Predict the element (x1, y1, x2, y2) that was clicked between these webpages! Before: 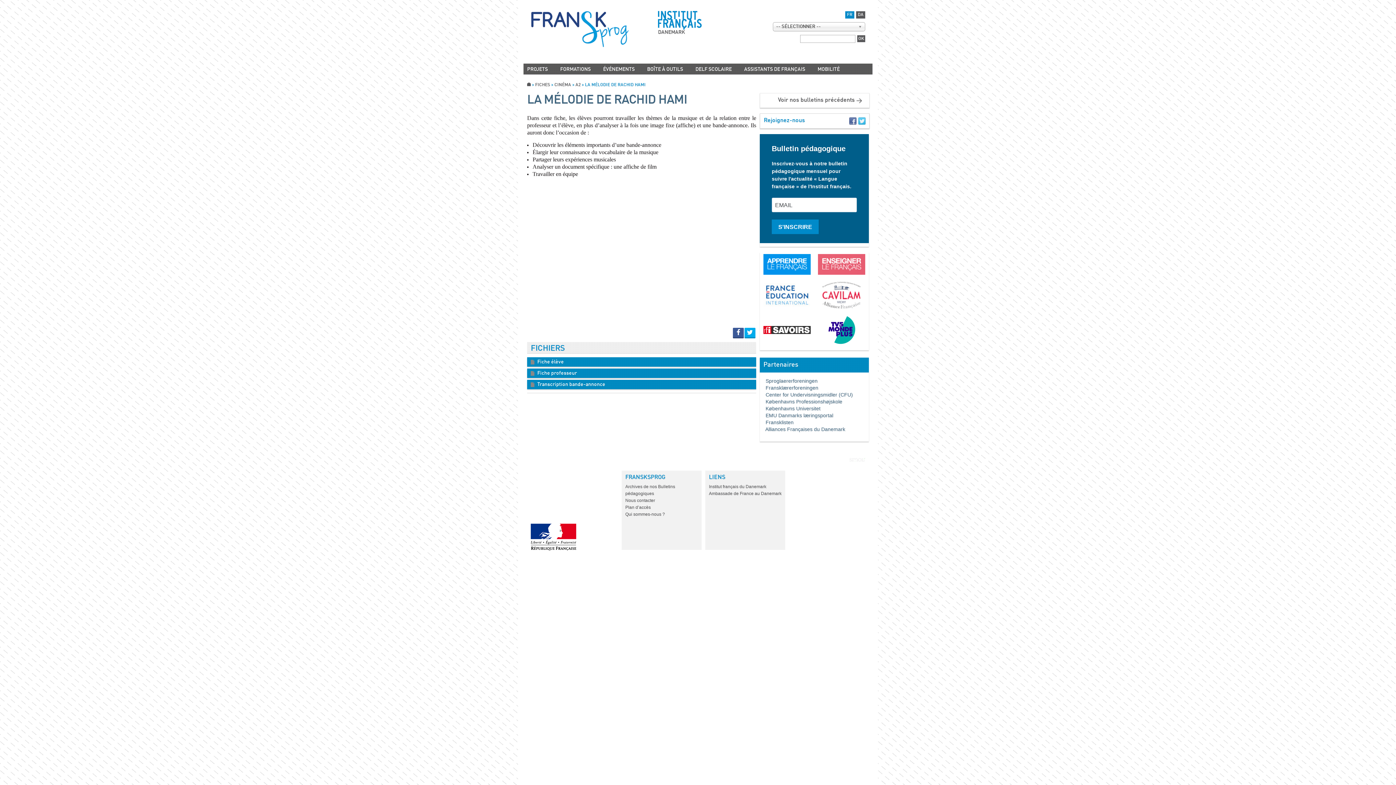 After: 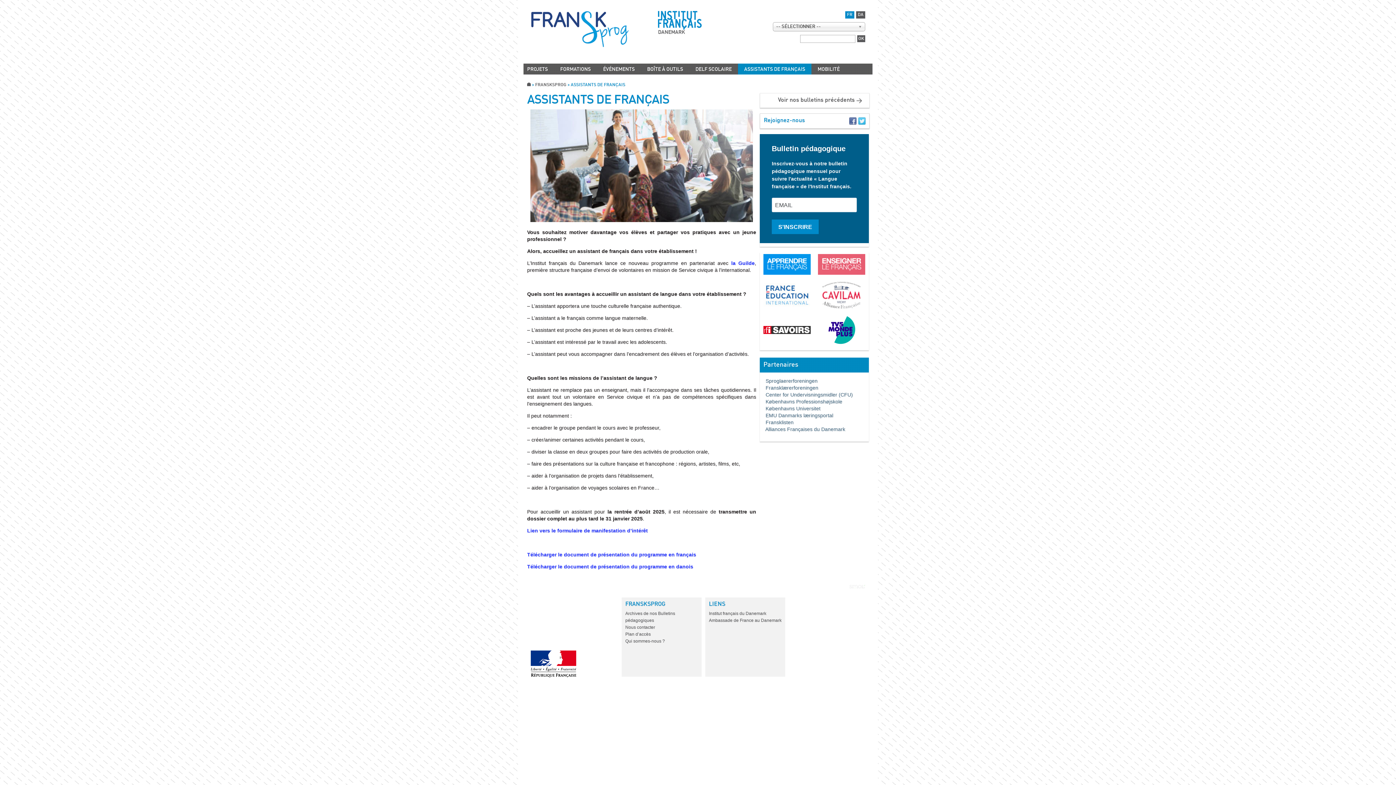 Action: bbox: (738, 63, 811, 74) label: ASSISTANTS DE FRANÇAIS